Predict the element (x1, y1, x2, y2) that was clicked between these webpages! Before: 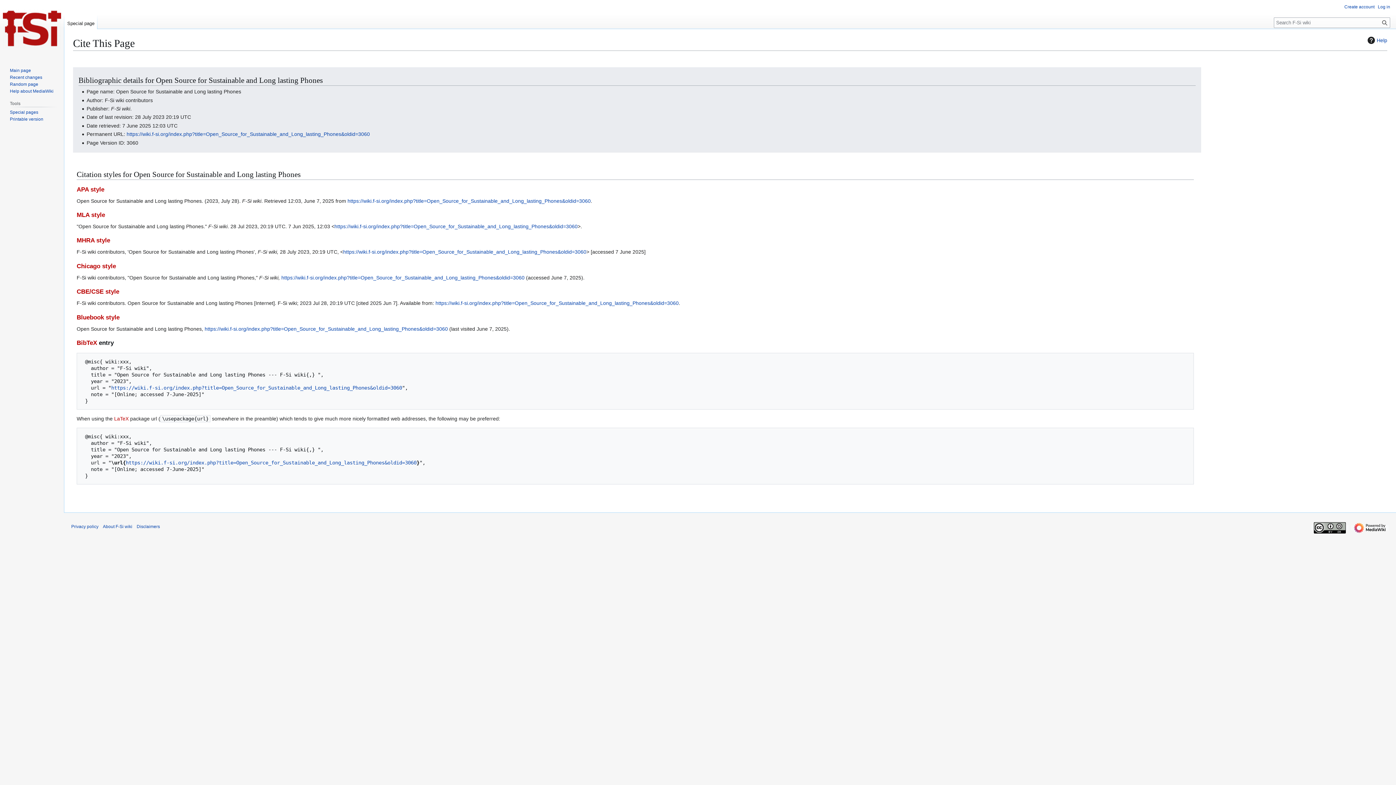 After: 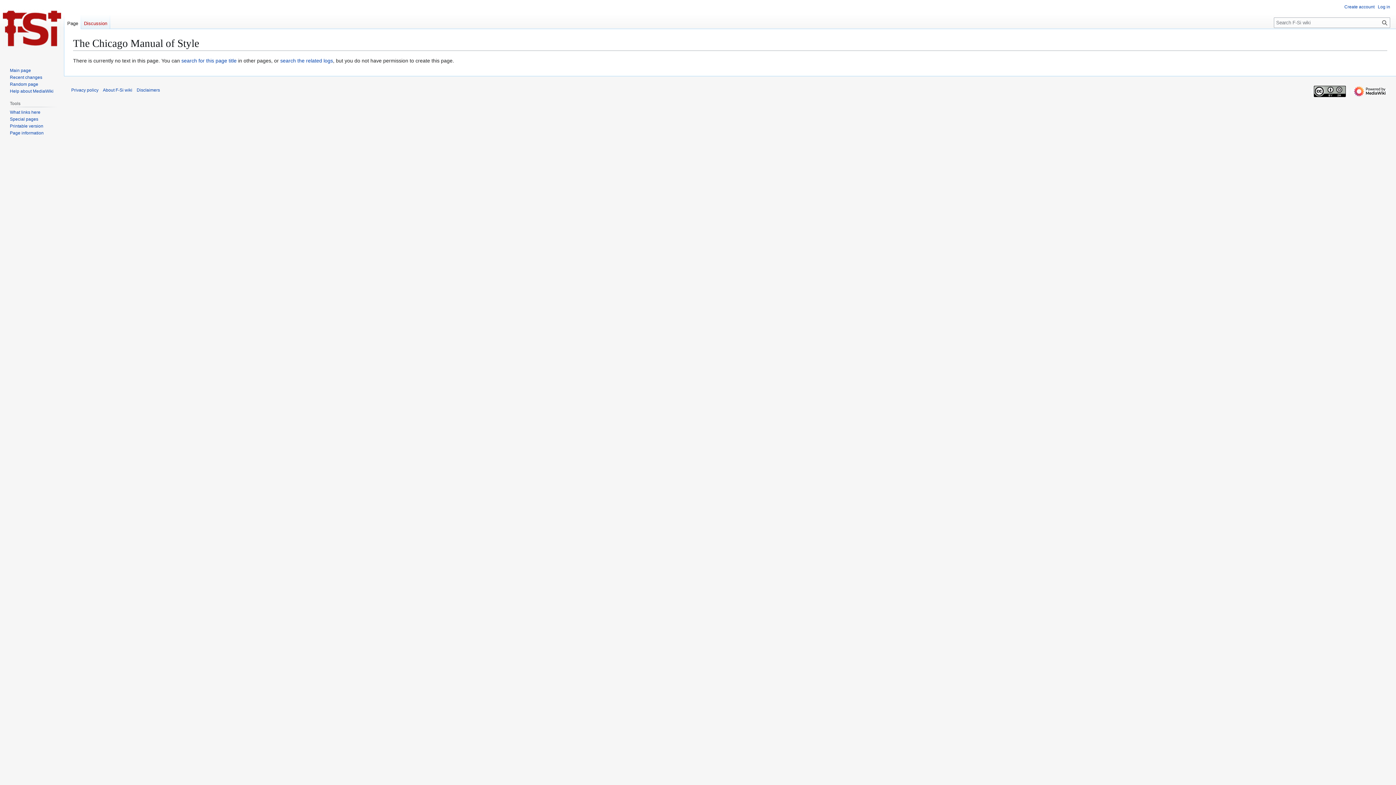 Action: bbox: (76, 262, 116, 269) label: Chicago style